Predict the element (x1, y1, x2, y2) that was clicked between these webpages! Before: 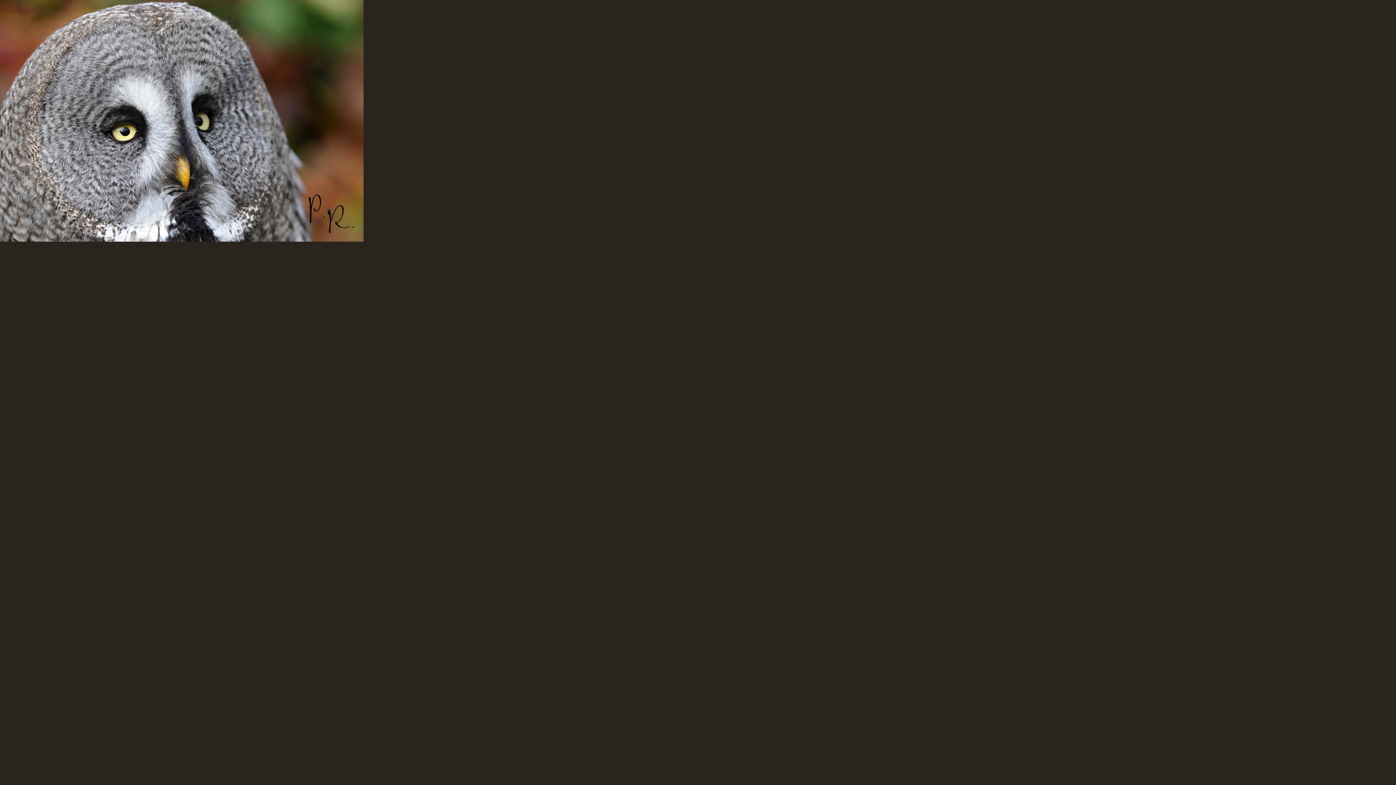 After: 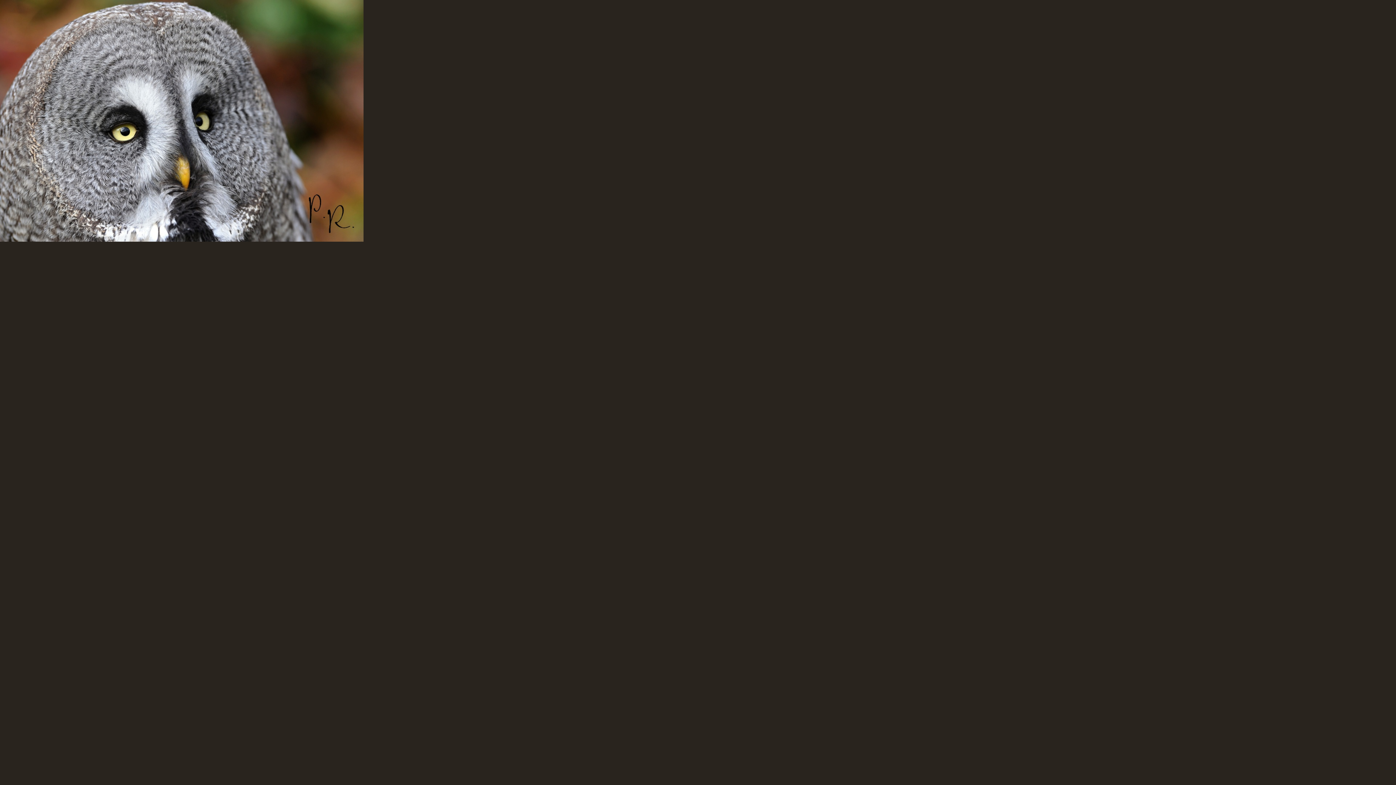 Action: bbox: (0, 0, 363, 241)